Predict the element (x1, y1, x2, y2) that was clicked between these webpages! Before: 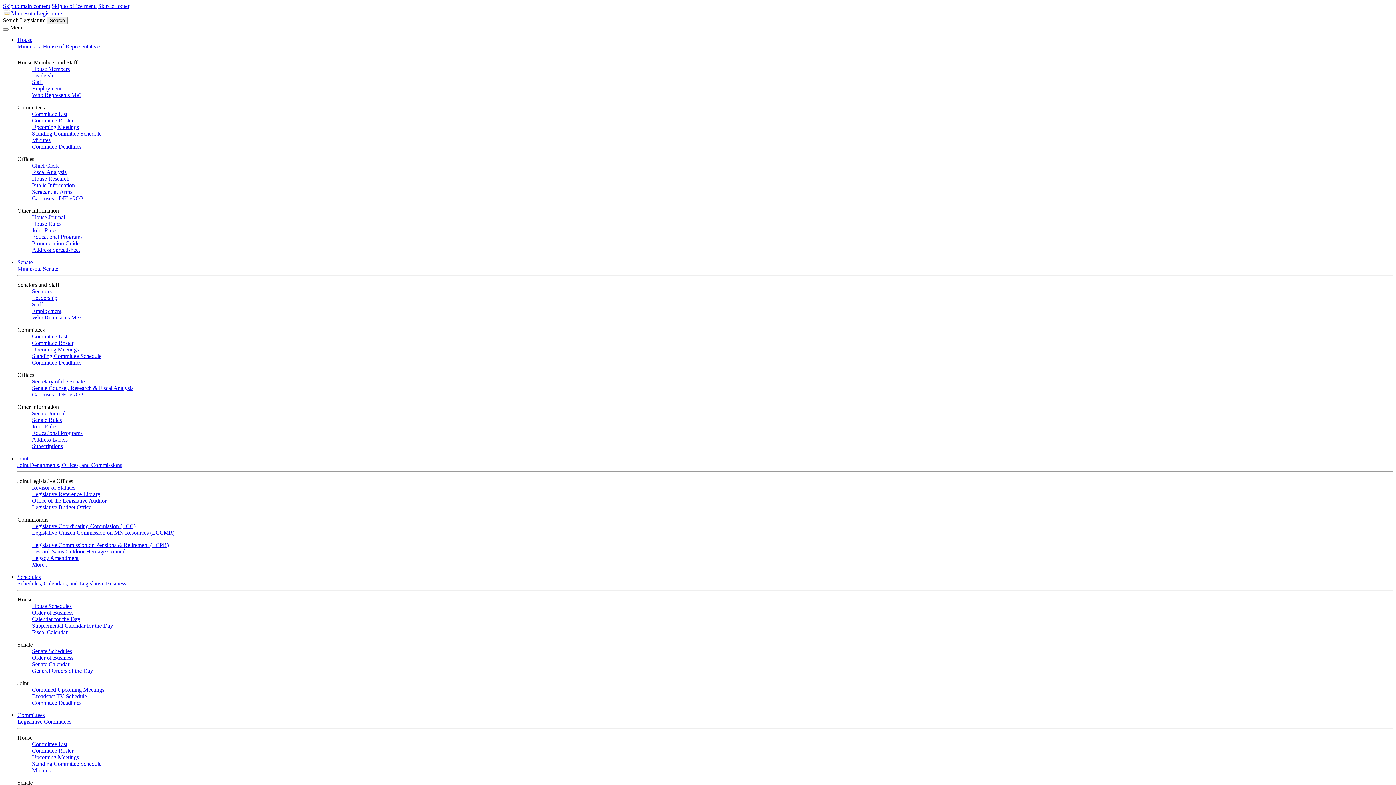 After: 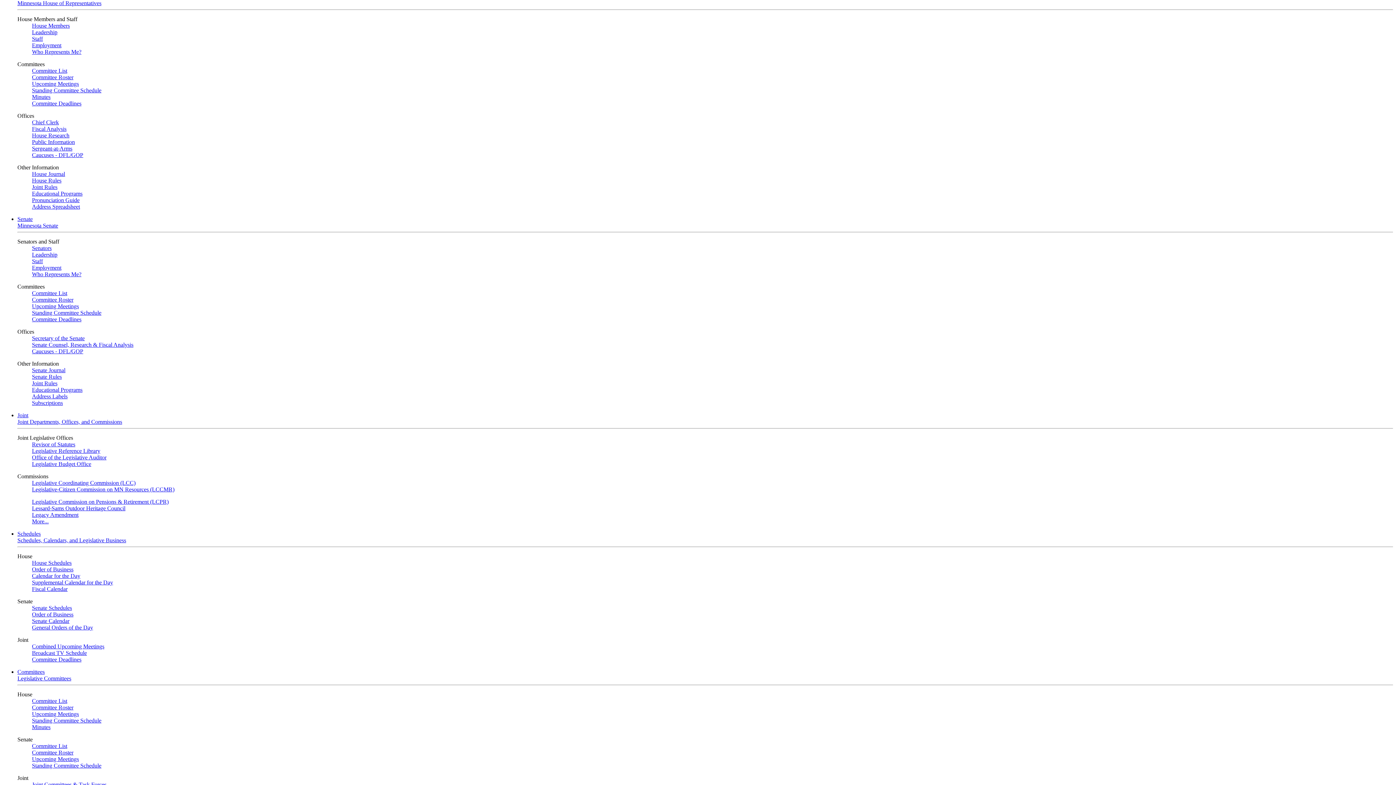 Action: bbox: (17, 36, 32, 42) label: House